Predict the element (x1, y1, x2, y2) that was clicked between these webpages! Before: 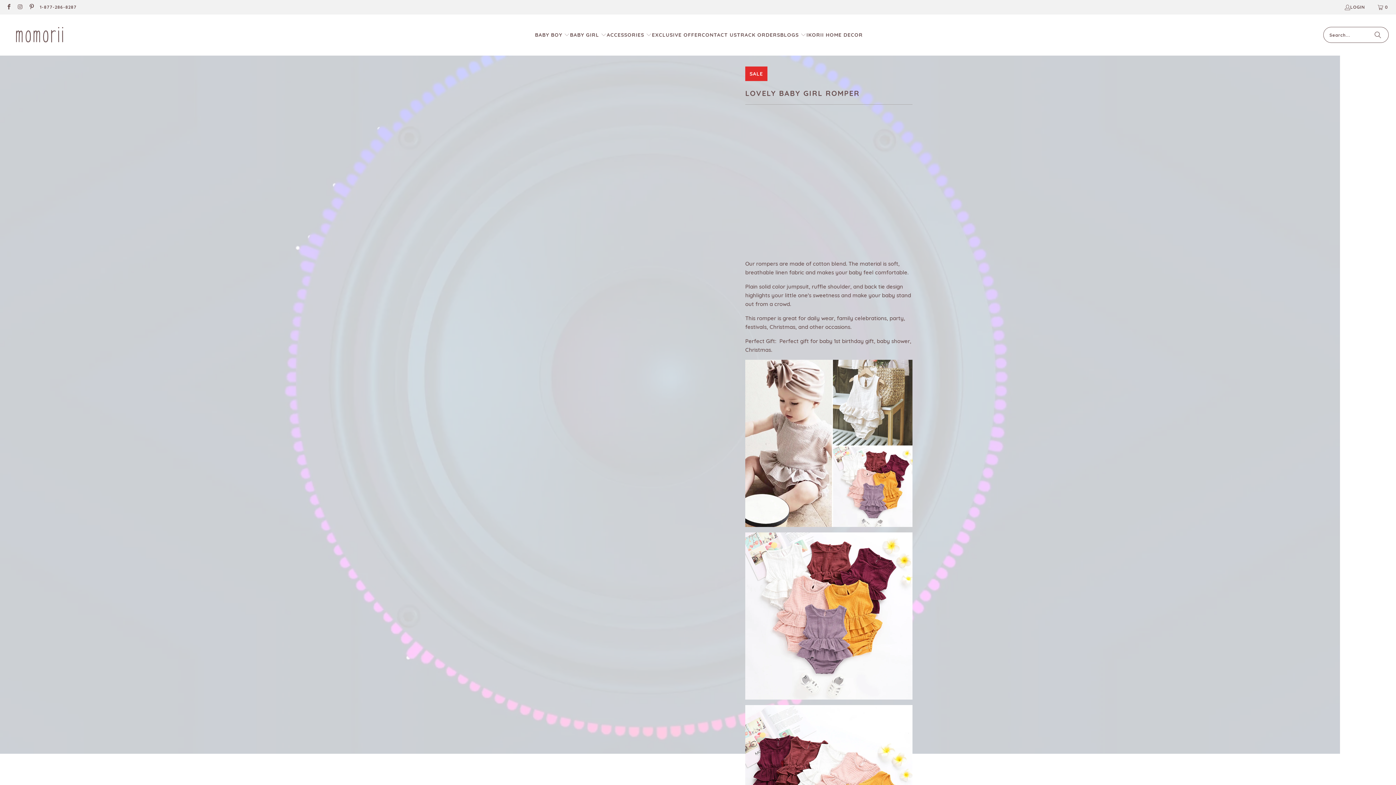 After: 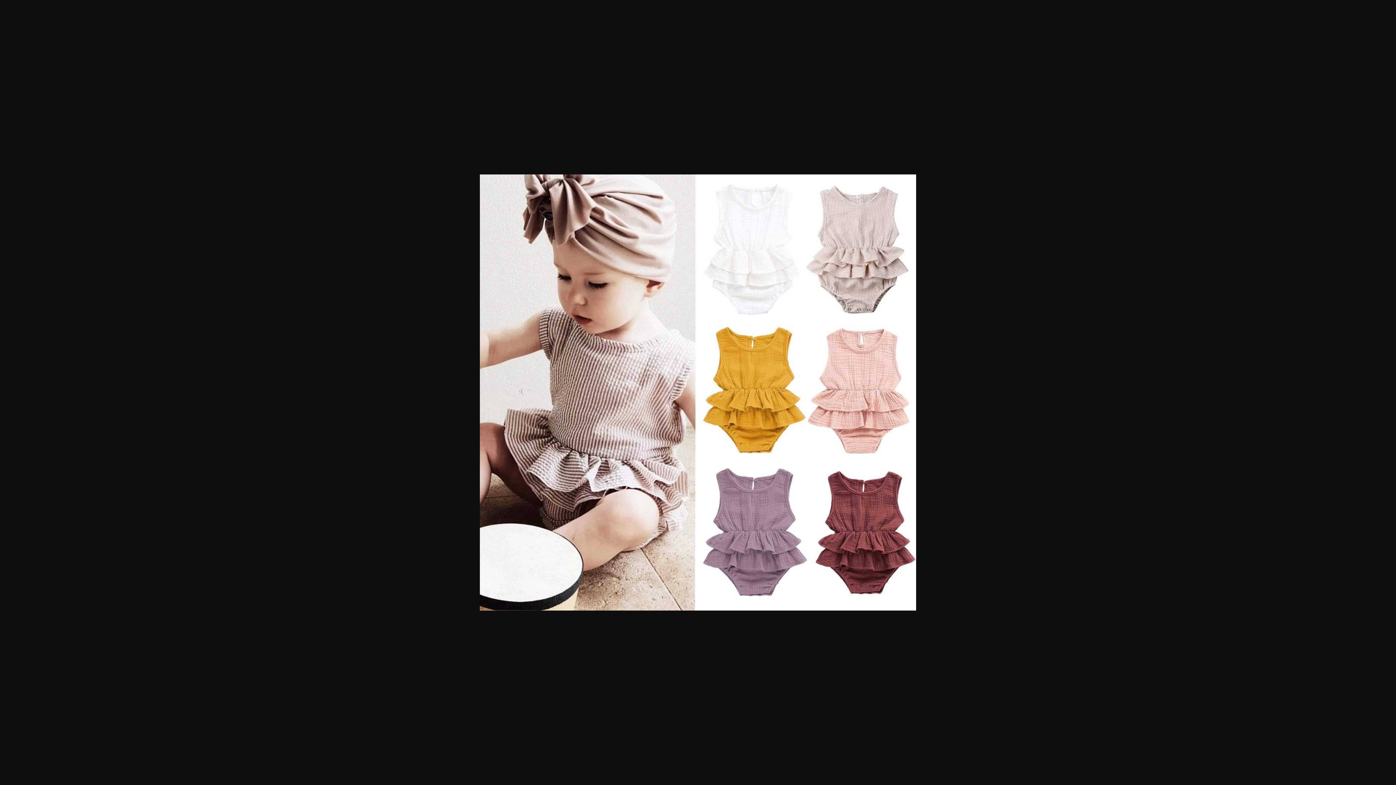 Action: bbox: (483, 320, 738, 575)